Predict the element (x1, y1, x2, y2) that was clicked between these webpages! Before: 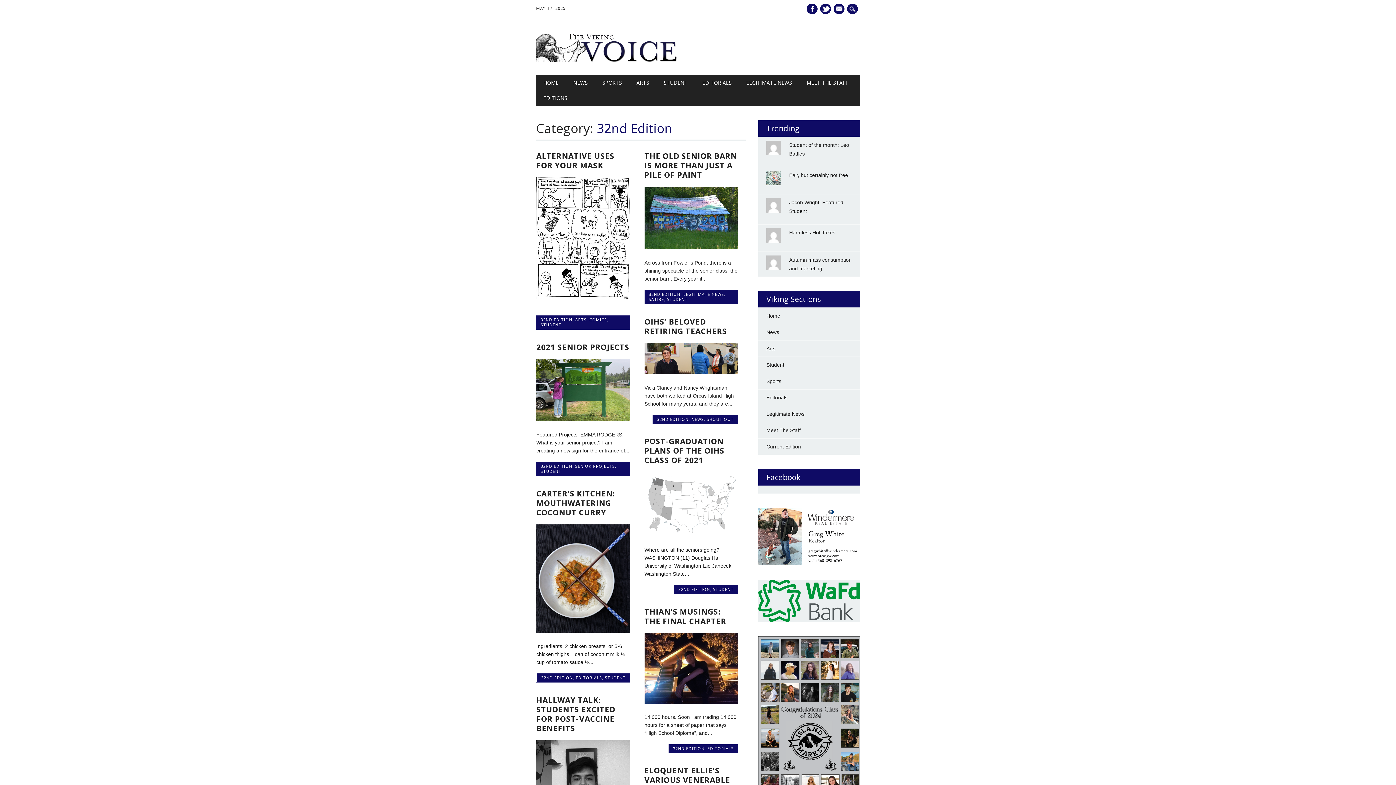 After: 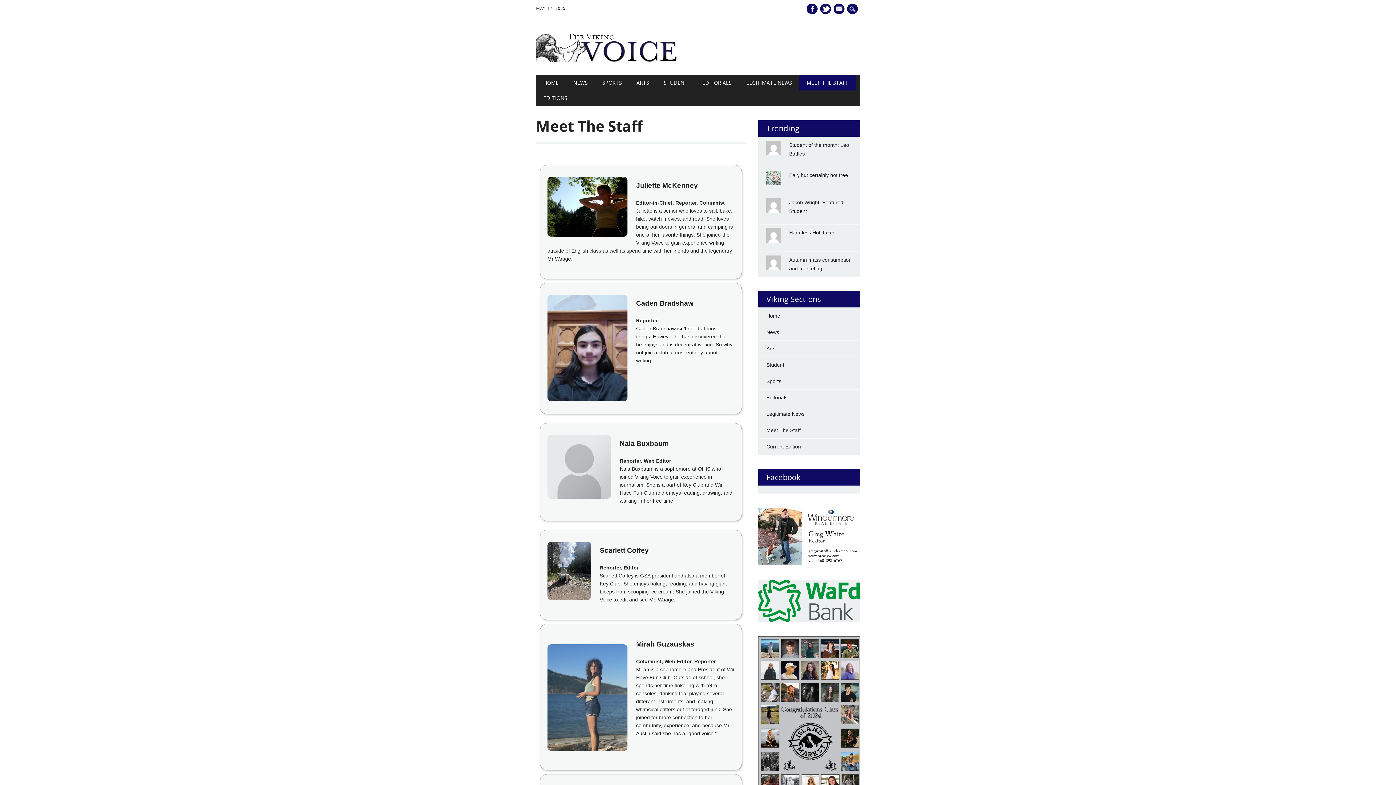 Action: label: Meet The Staff bbox: (766, 427, 800, 433)